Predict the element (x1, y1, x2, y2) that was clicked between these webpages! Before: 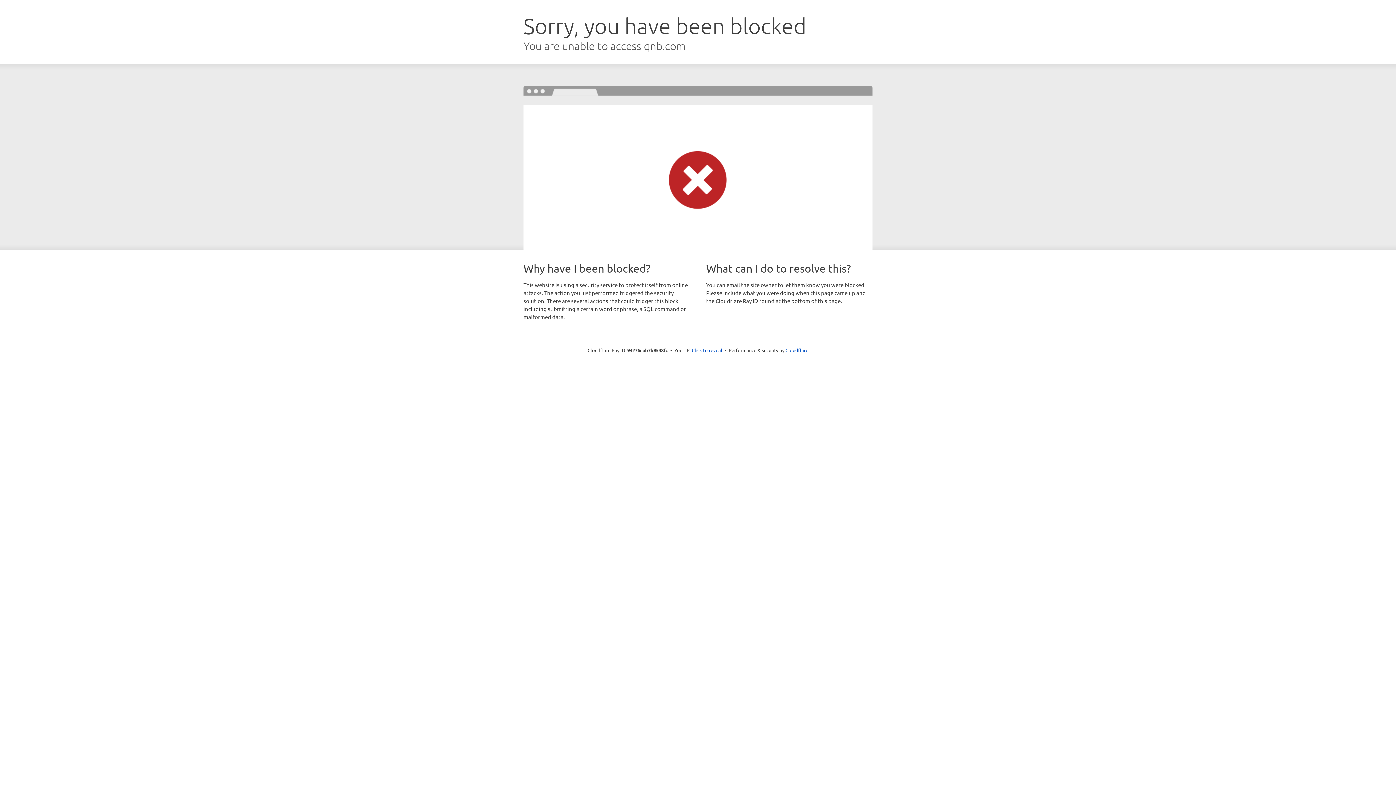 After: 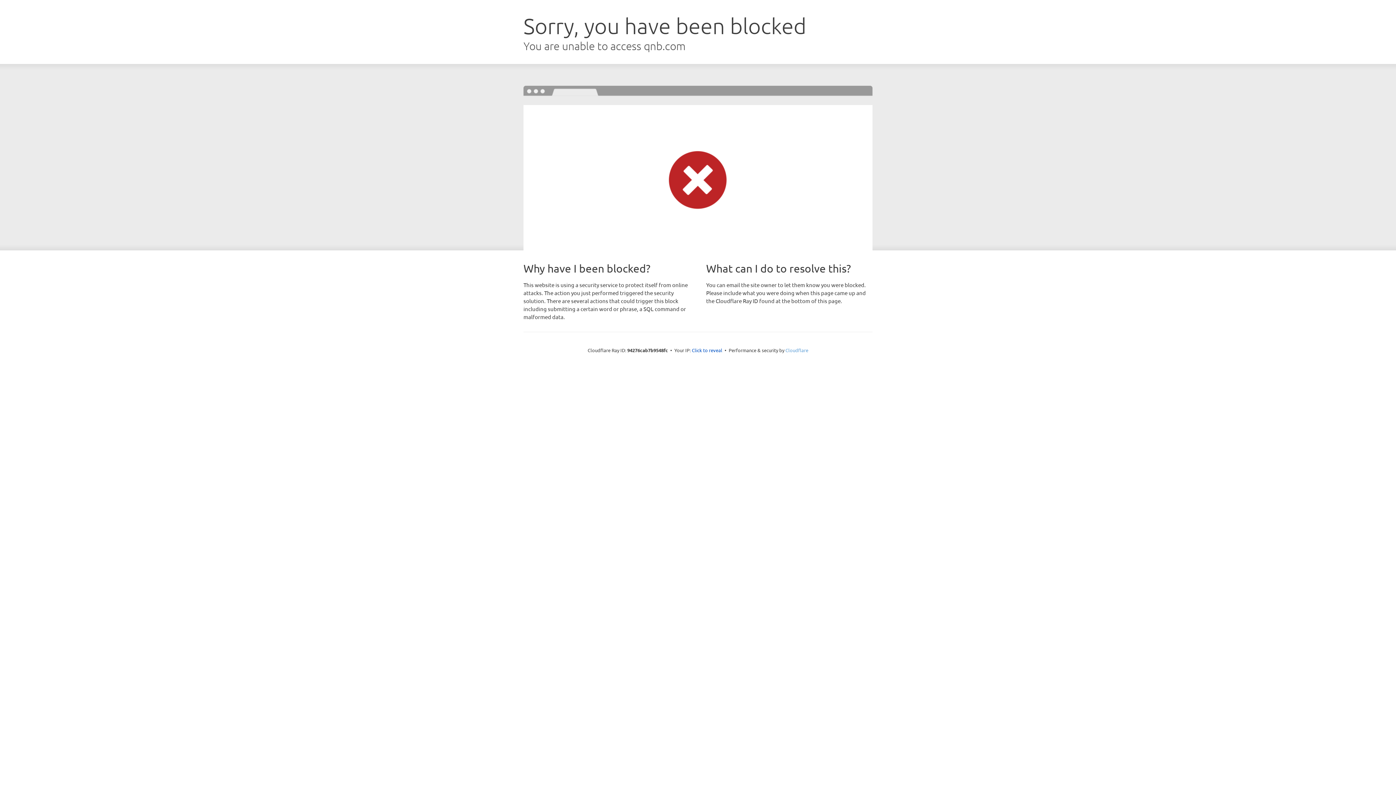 Action: bbox: (785, 347, 808, 353) label: Cloudflare